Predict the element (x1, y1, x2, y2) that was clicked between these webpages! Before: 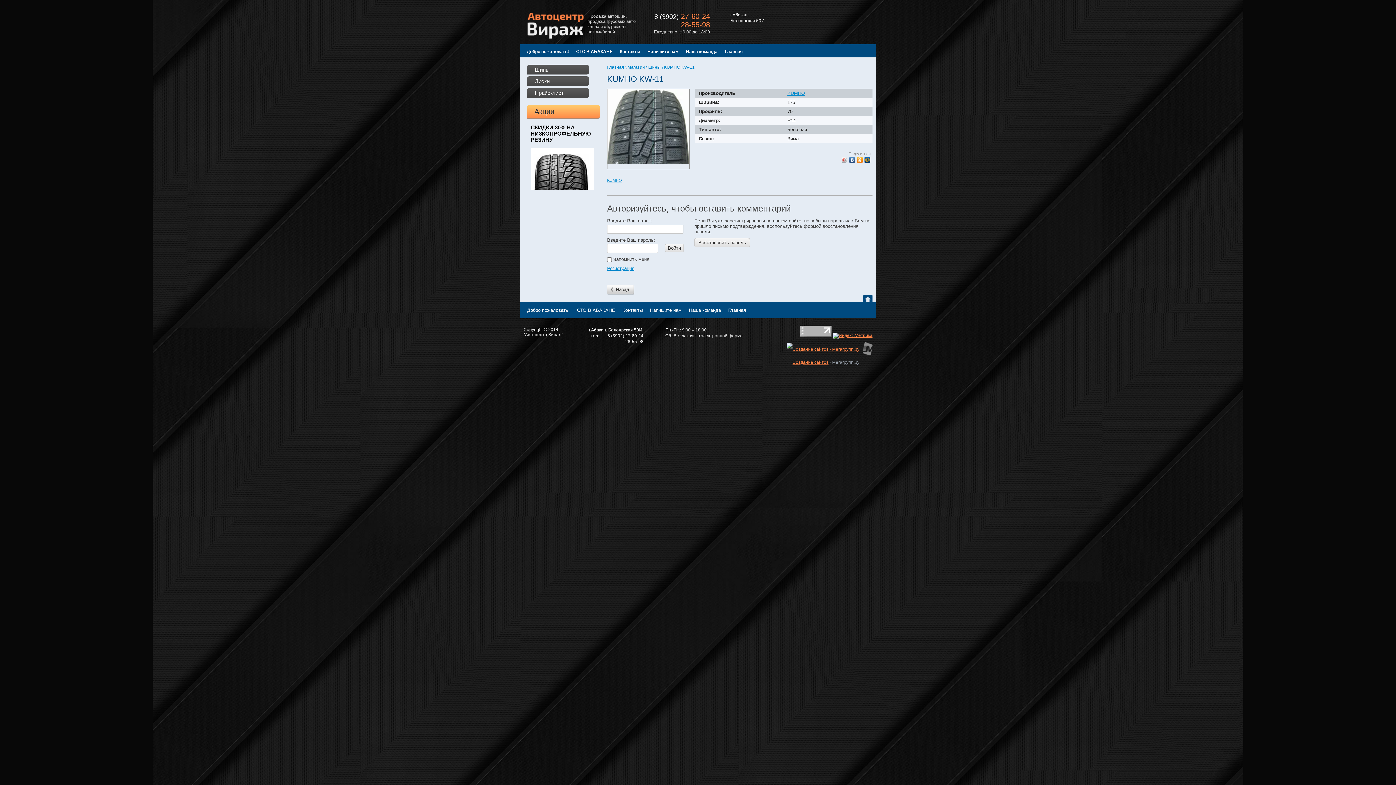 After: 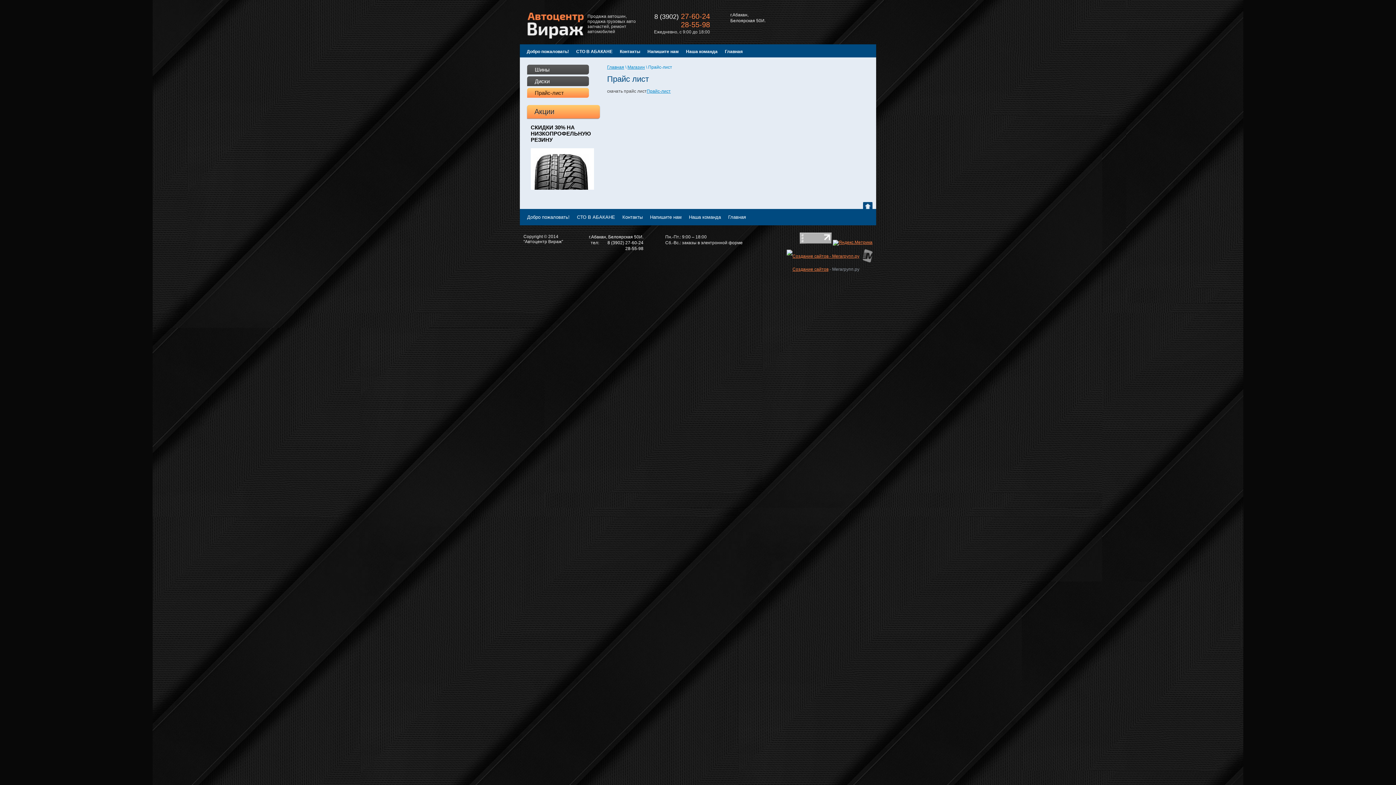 Action: bbox: (527, 88, 589, 97) label: Прайс-лист